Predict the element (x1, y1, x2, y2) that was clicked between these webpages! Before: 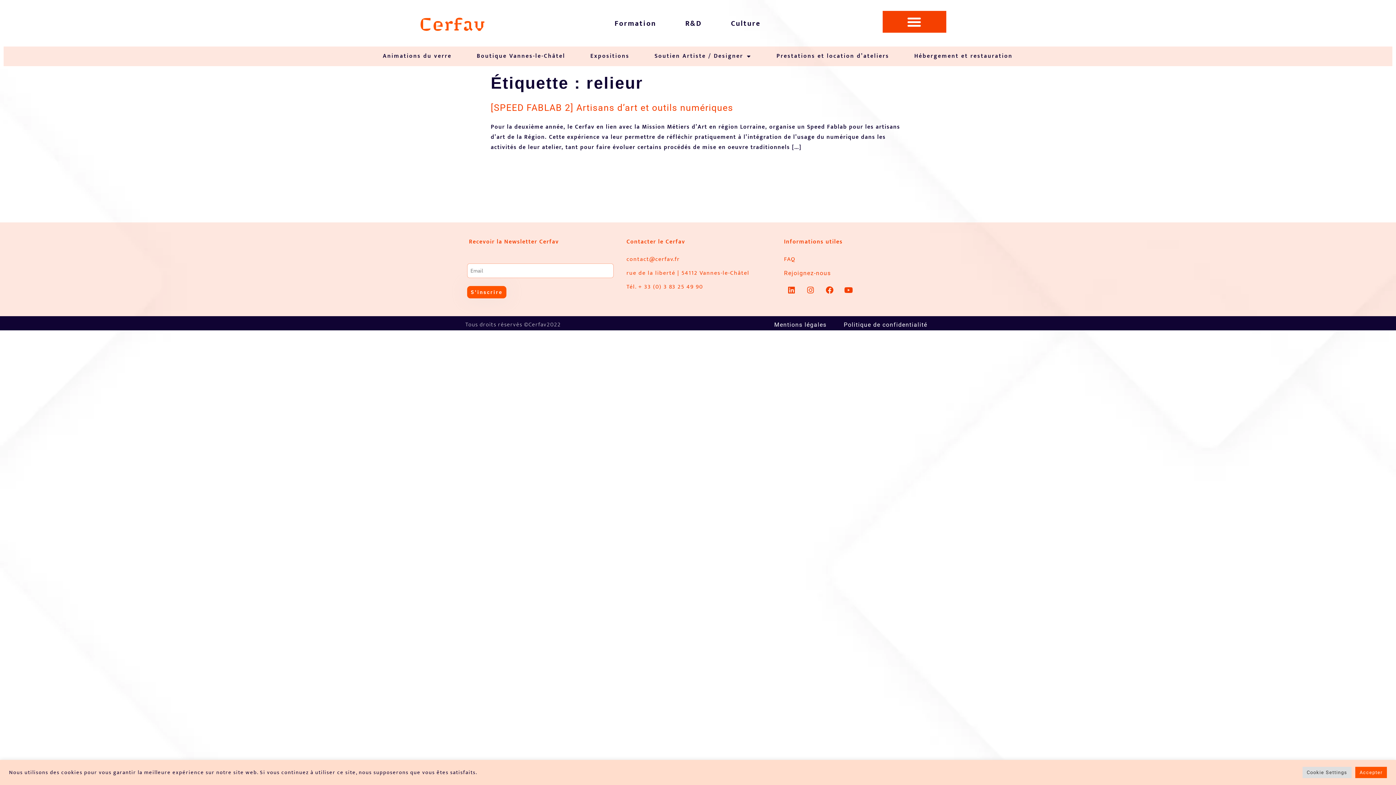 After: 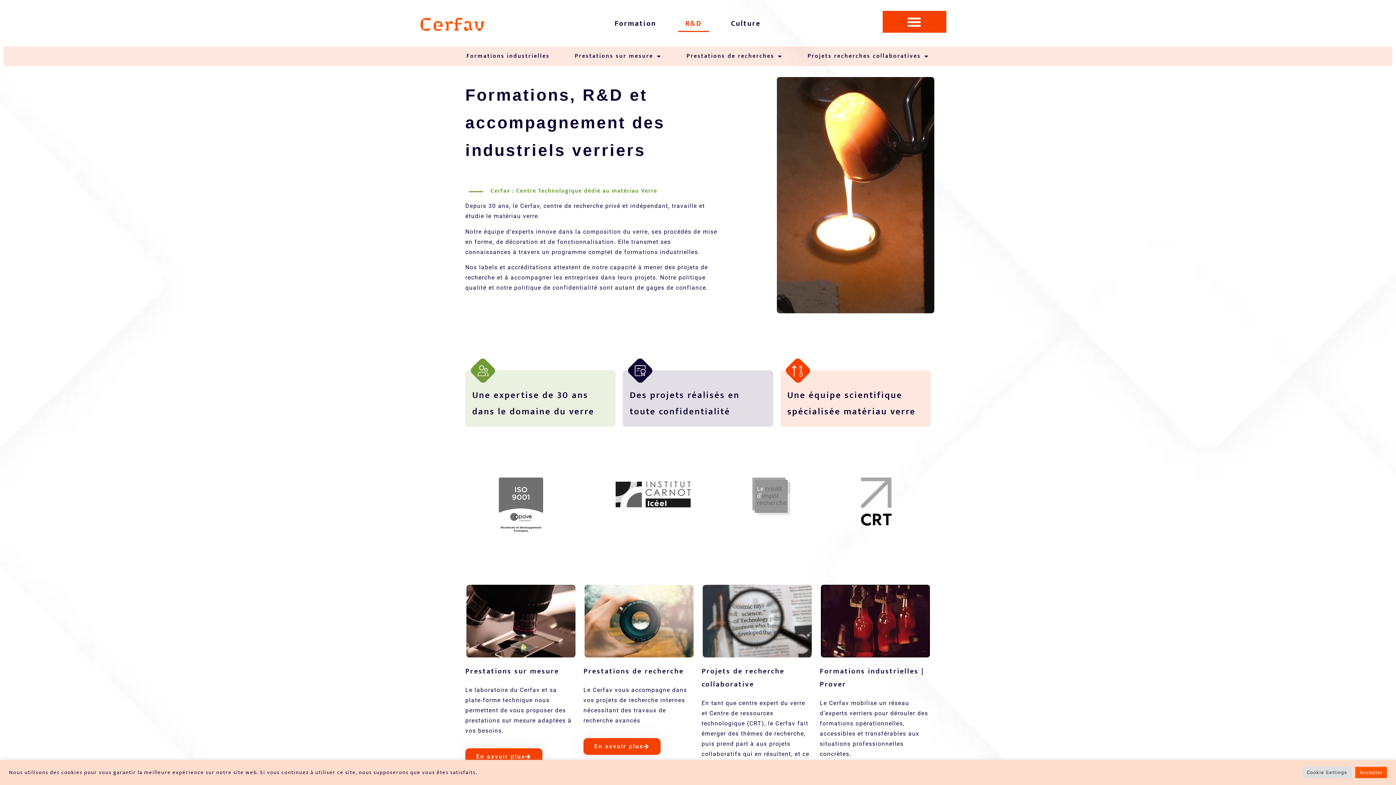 Action: label: R&D bbox: (678, 15, 709, 32)